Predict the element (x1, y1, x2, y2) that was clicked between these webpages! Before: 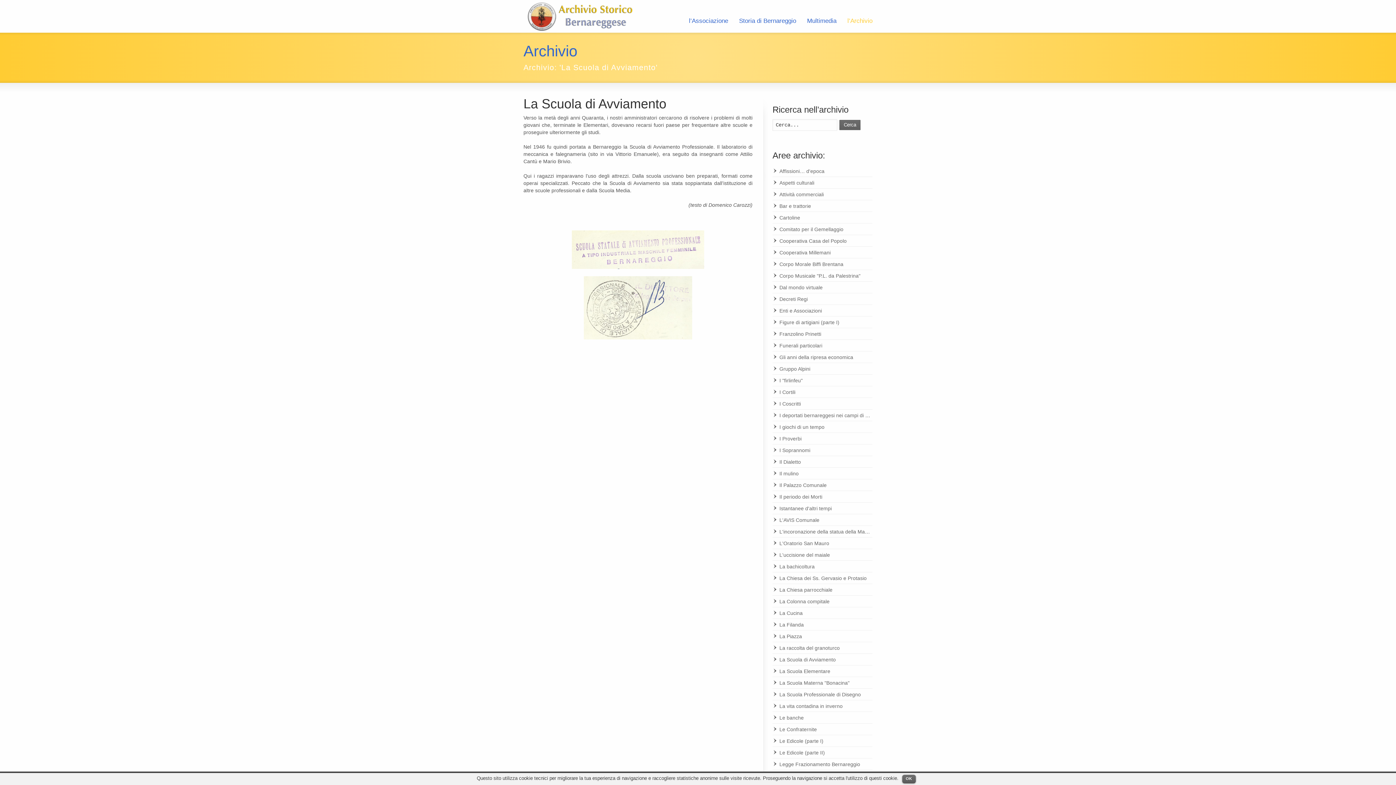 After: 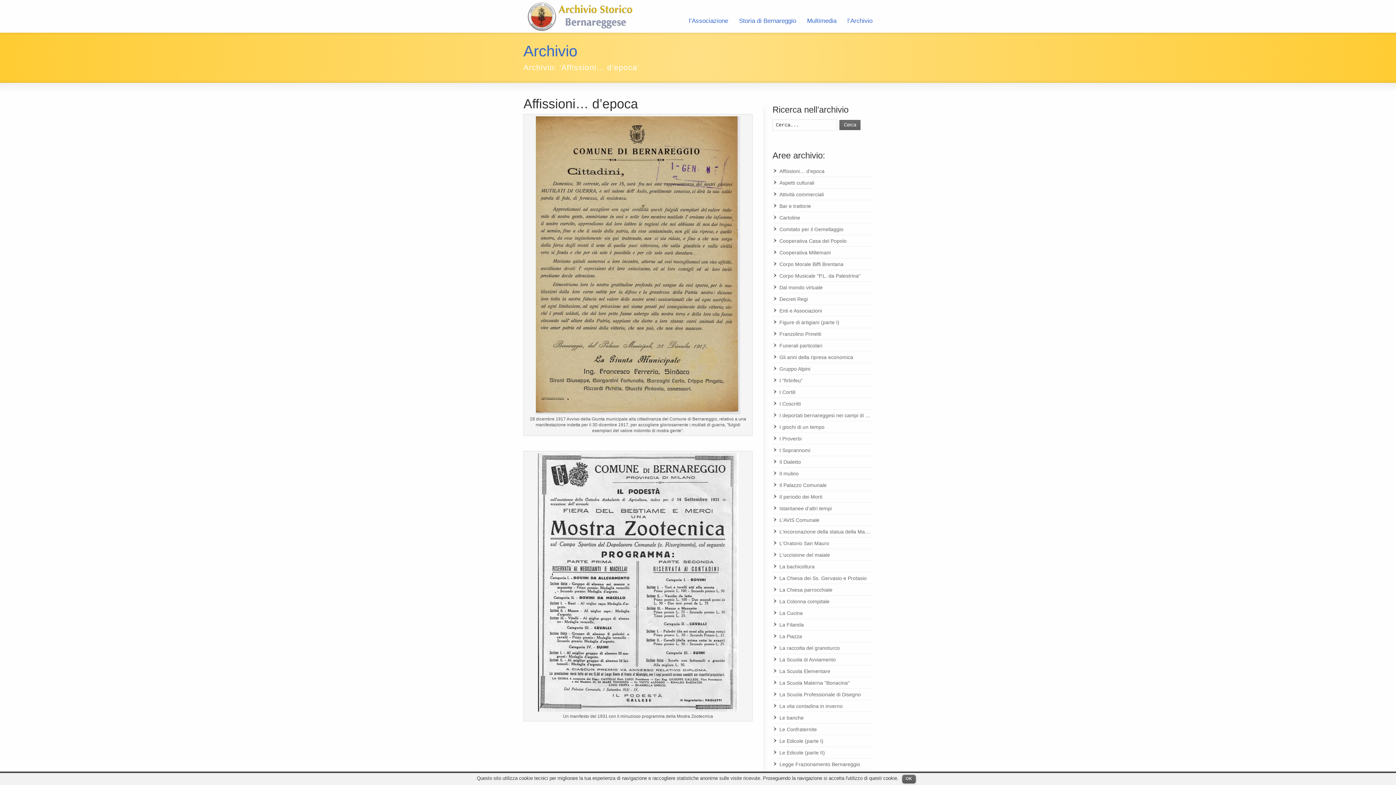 Action: bbox: (772, 168, 824, 174) label: Affissioni… d'epoca